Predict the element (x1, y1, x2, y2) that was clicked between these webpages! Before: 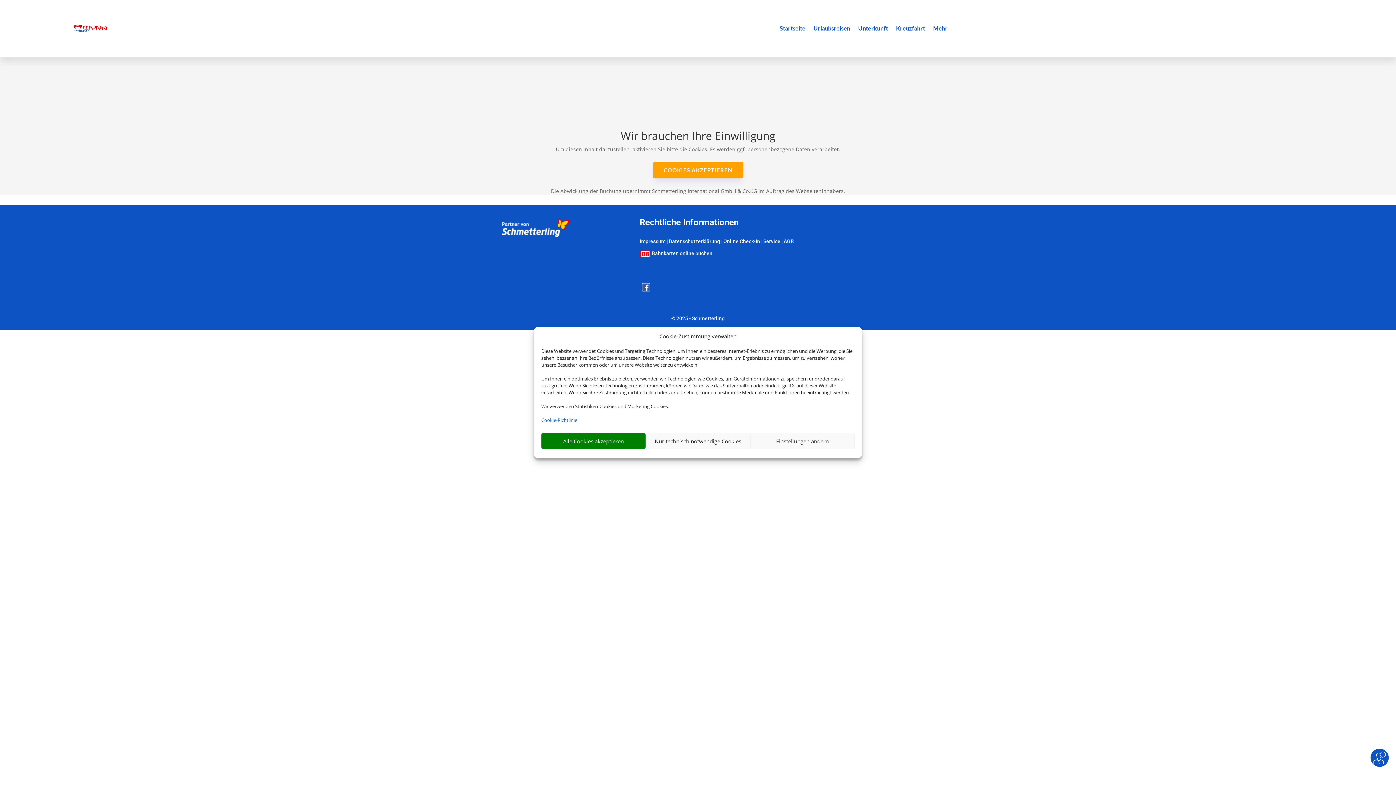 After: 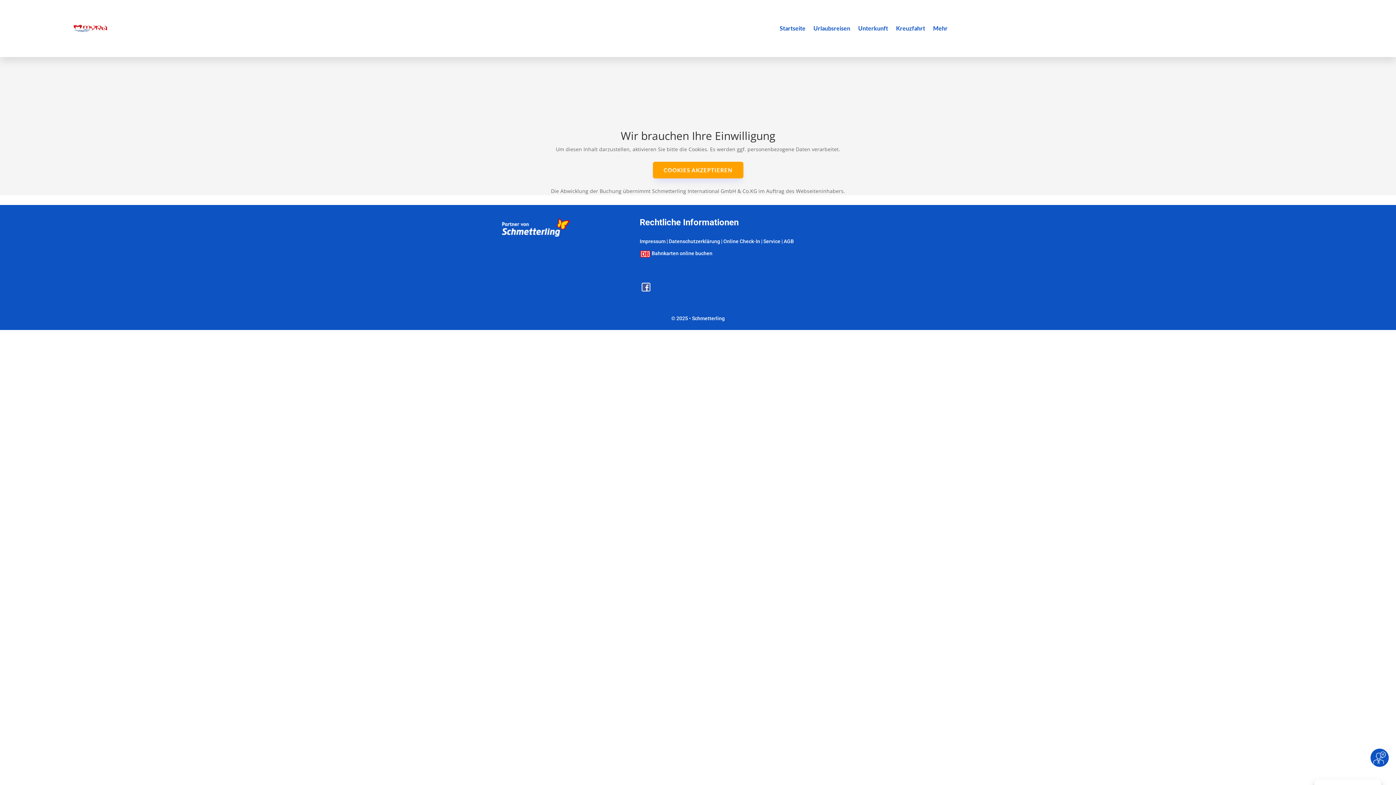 Action: bbox: (541, 433, 645, 449) label: Alle Cookies akzeptieren